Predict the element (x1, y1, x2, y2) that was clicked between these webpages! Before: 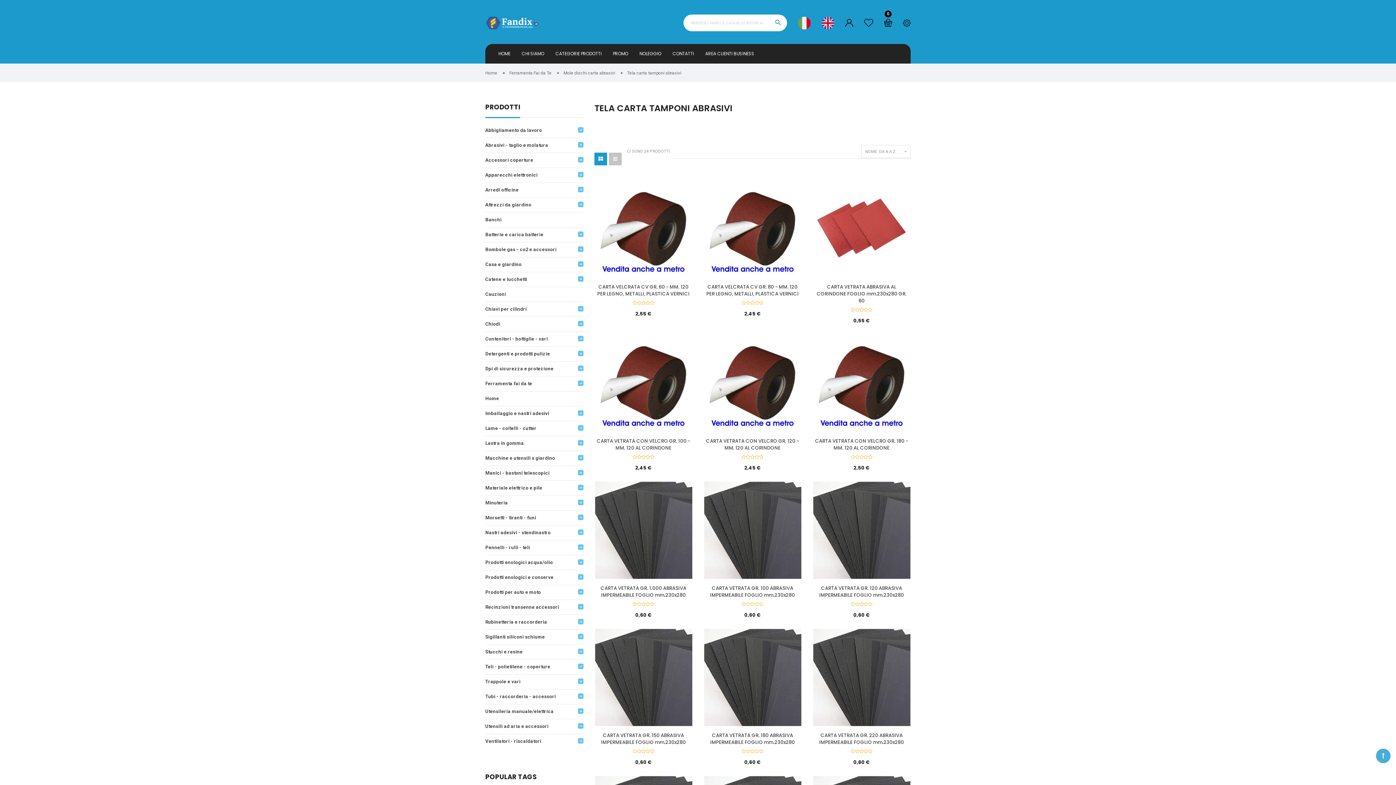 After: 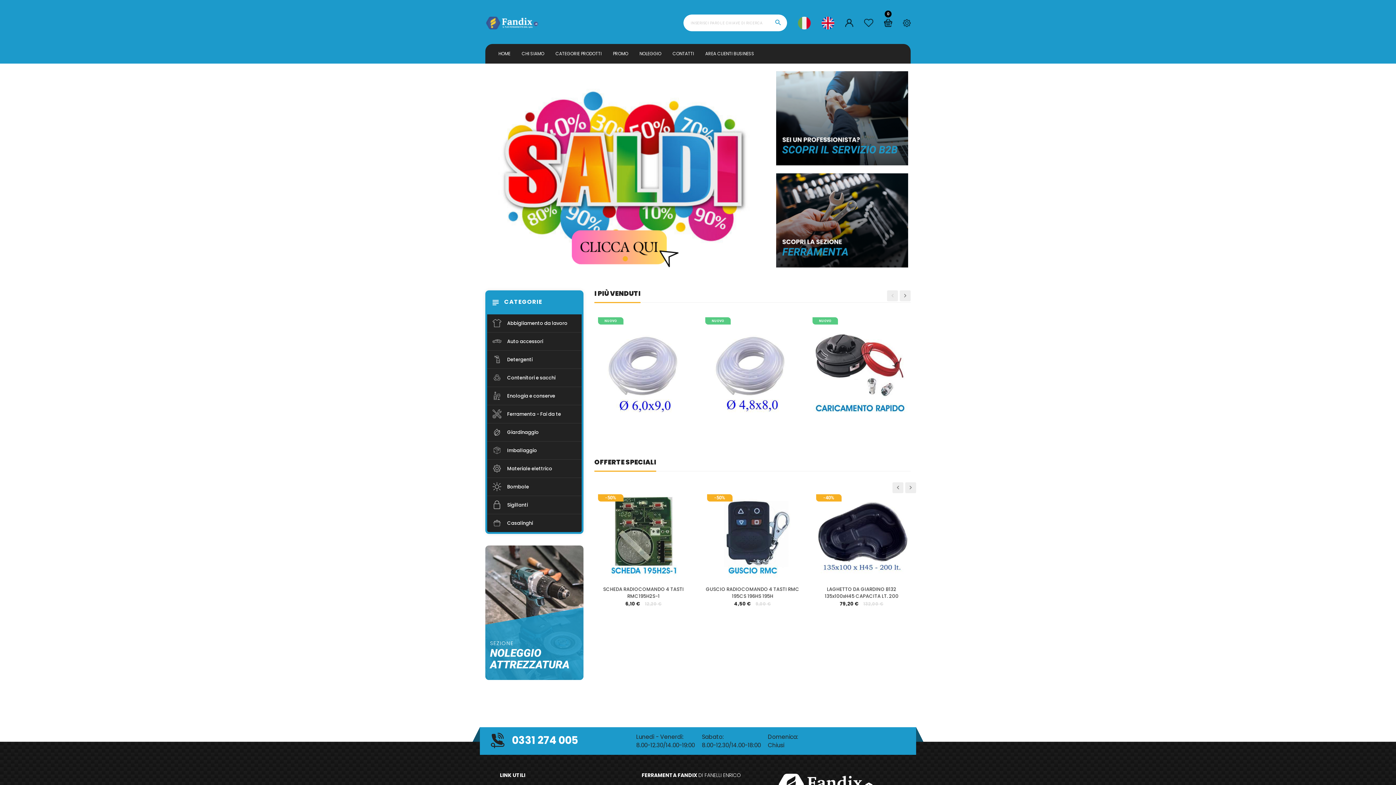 Action: bbox: (485, 69, 497, 76) label: Home